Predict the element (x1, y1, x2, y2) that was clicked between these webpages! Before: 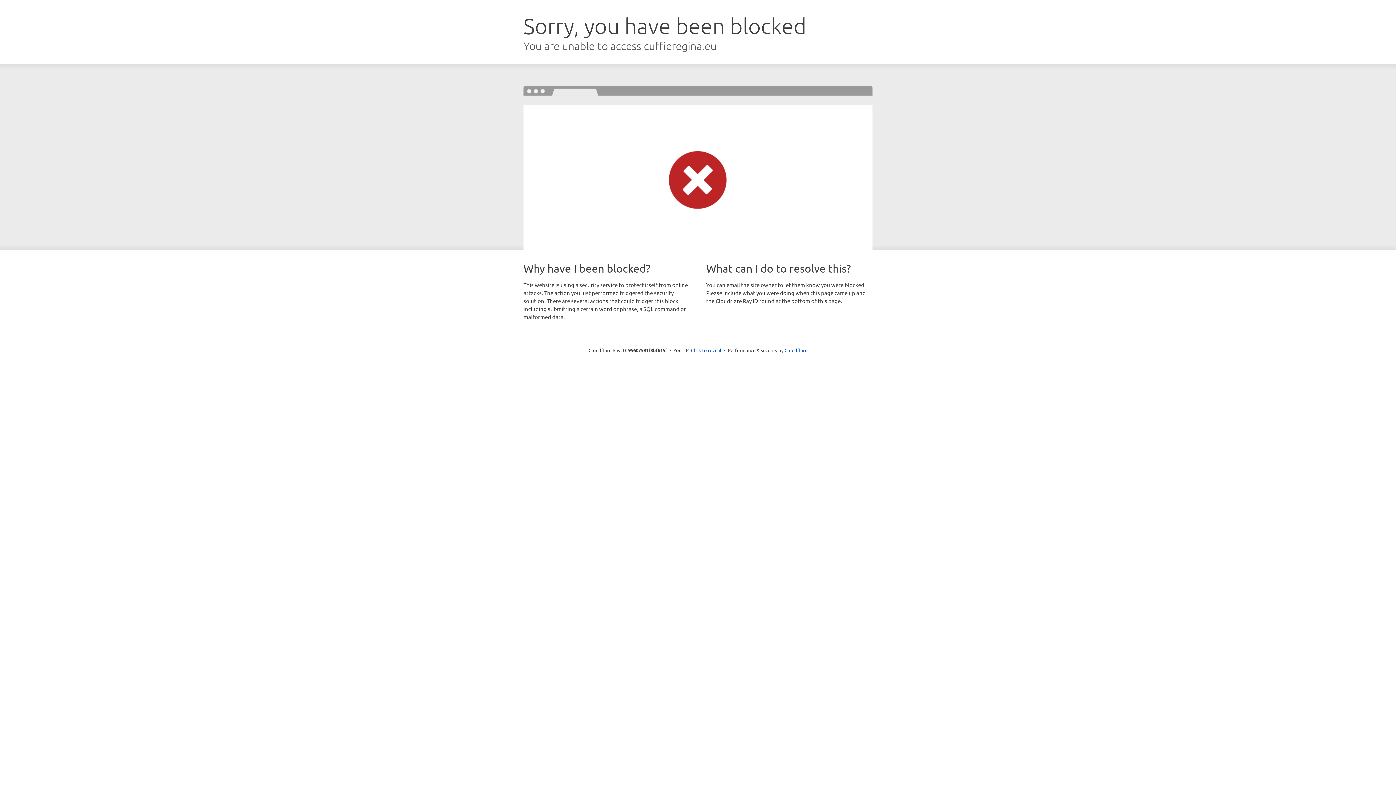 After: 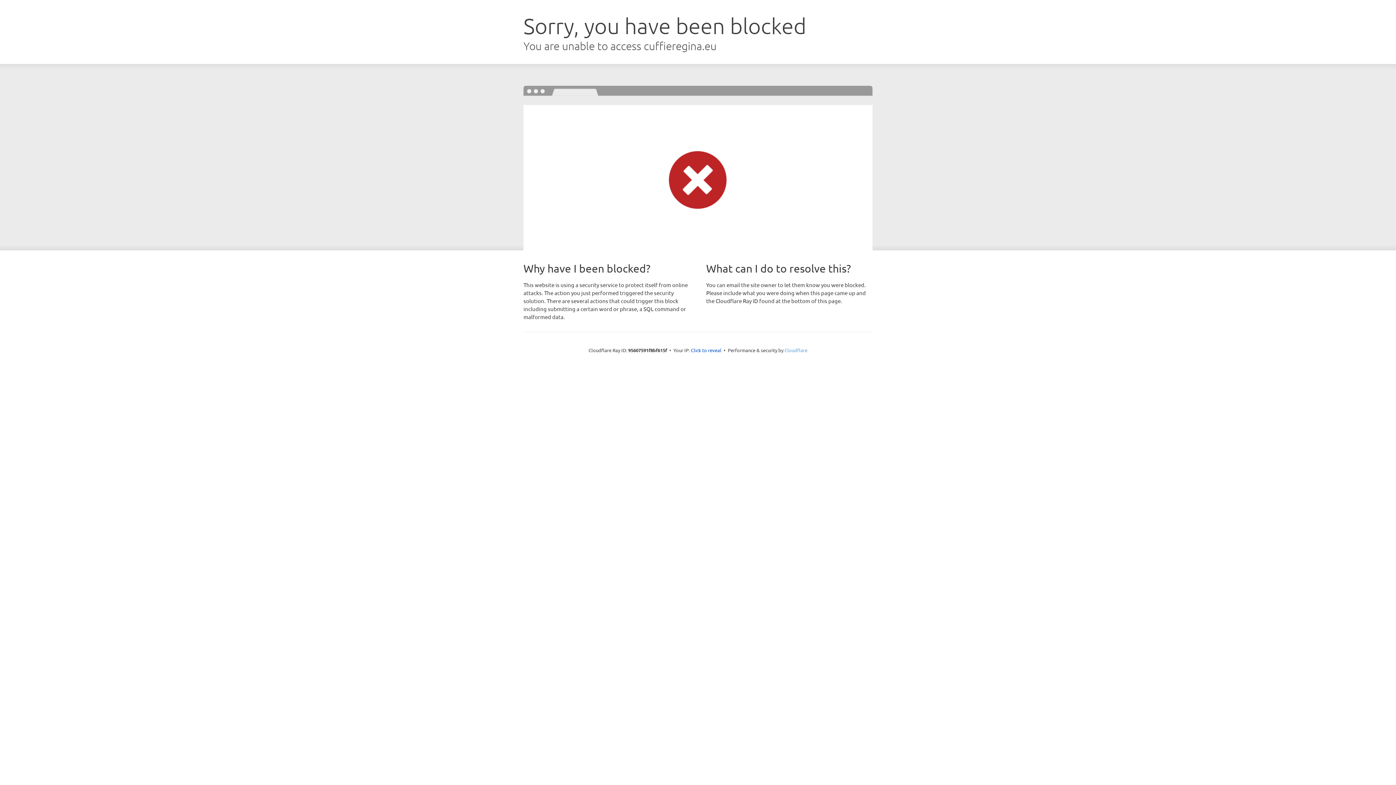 Action: label: Cloudflare bbox: (784, 347, 807, 353)